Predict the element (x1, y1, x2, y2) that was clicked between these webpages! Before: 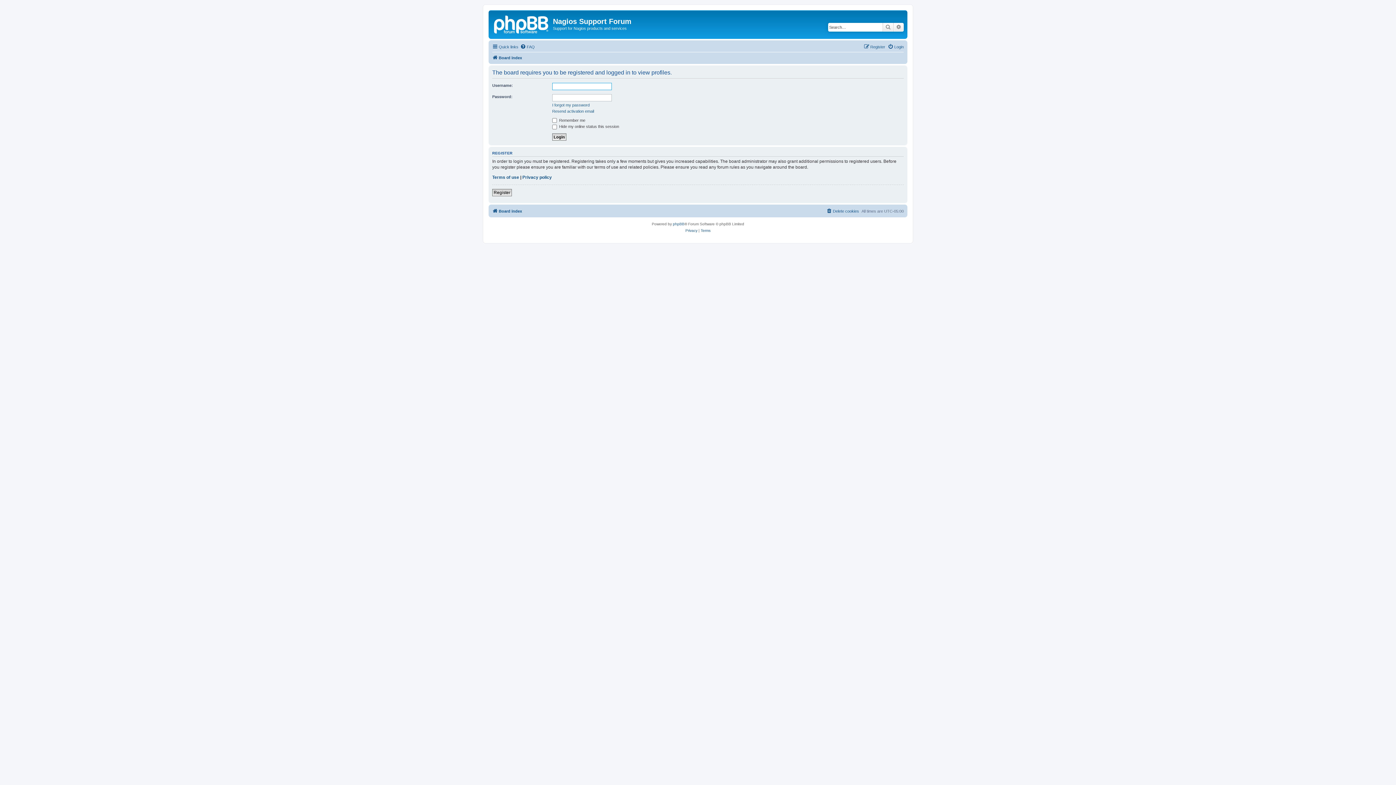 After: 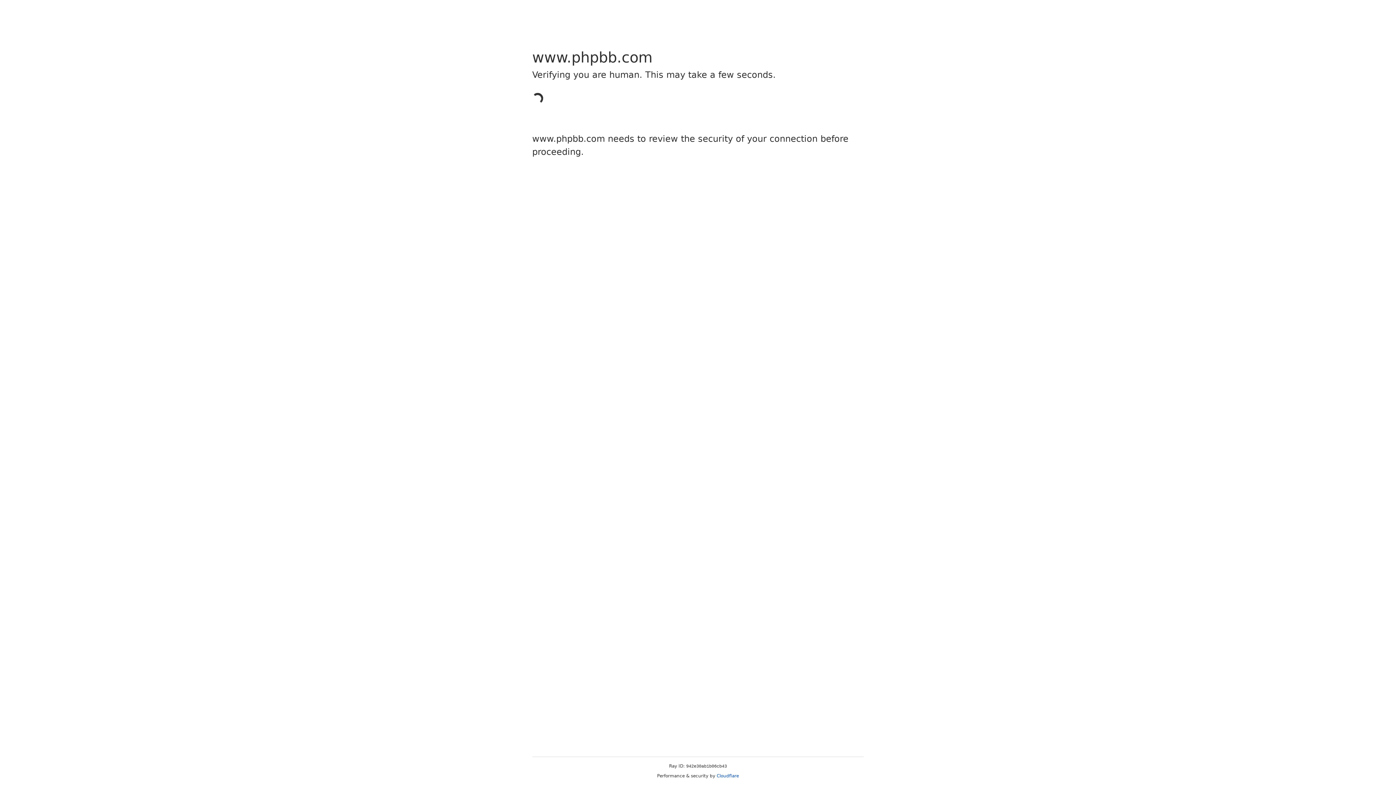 Action: label: phpBB bbox: (673, 221, 684, 227)